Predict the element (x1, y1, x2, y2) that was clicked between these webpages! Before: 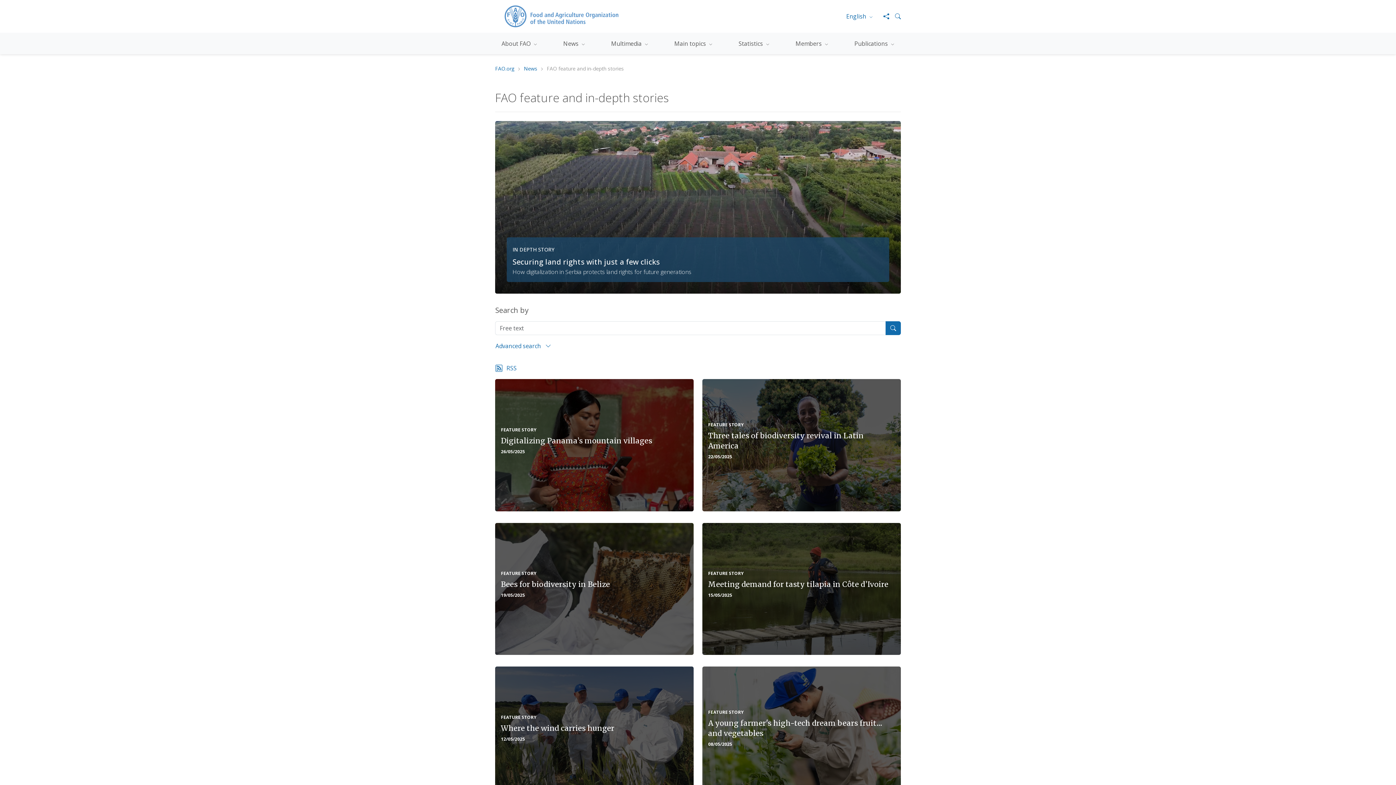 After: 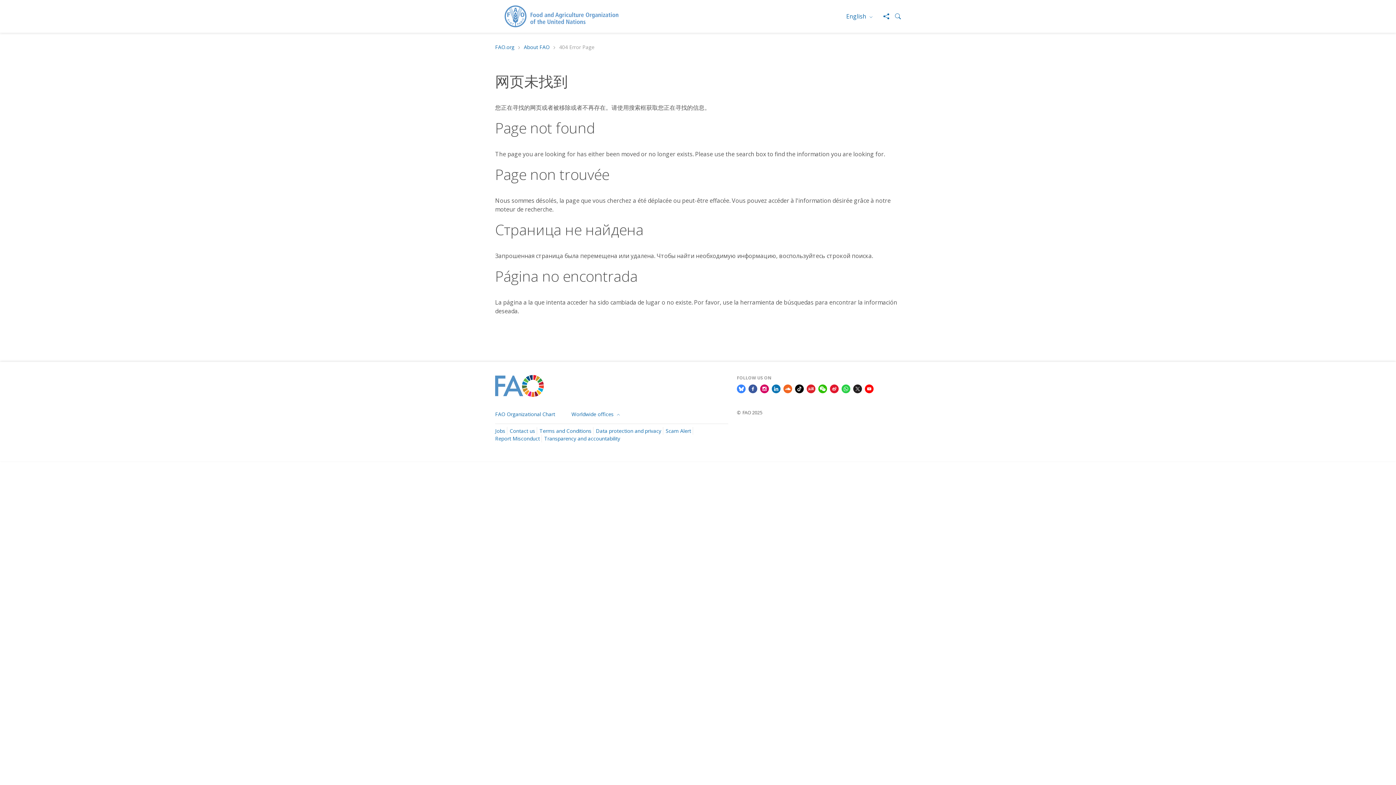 Action: label: RSS bbox: (495, 362, 517, 373)